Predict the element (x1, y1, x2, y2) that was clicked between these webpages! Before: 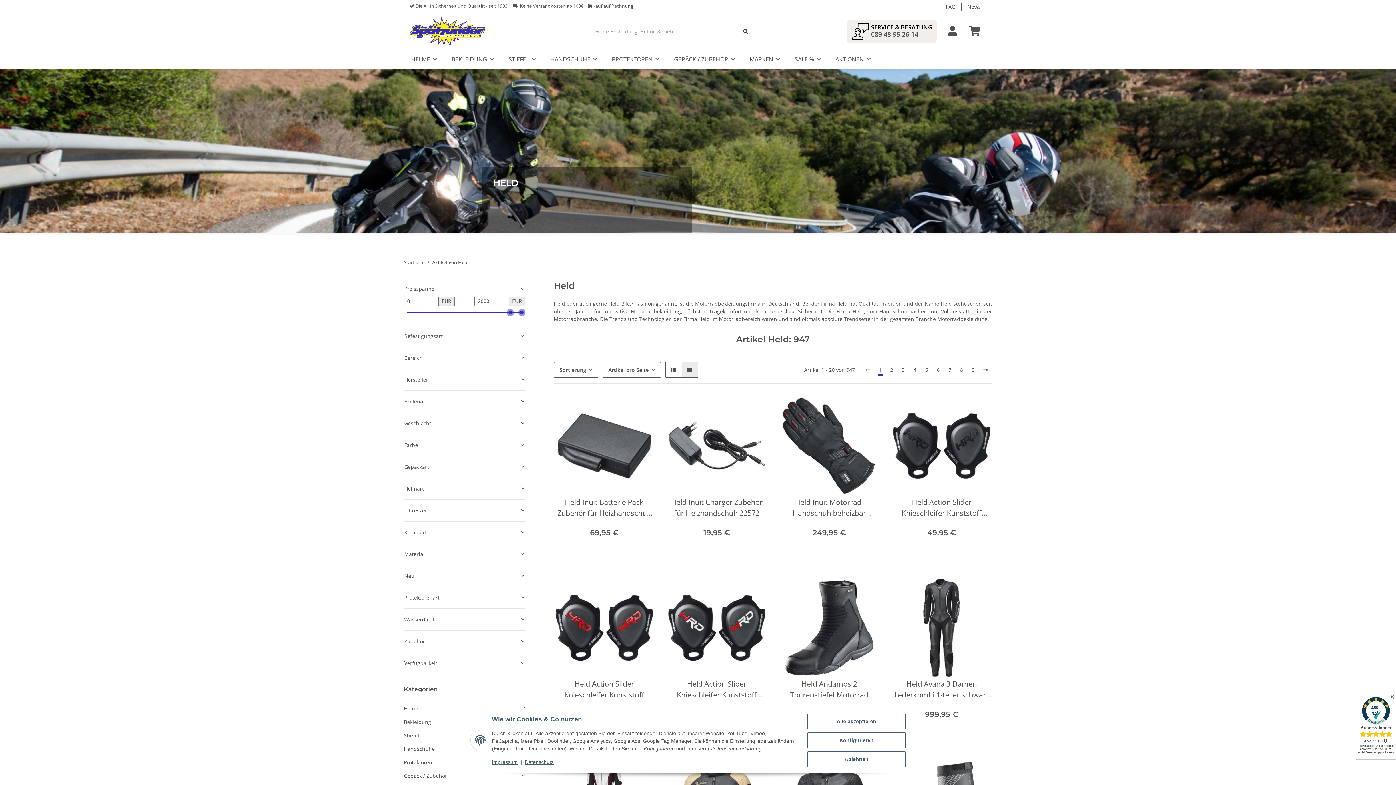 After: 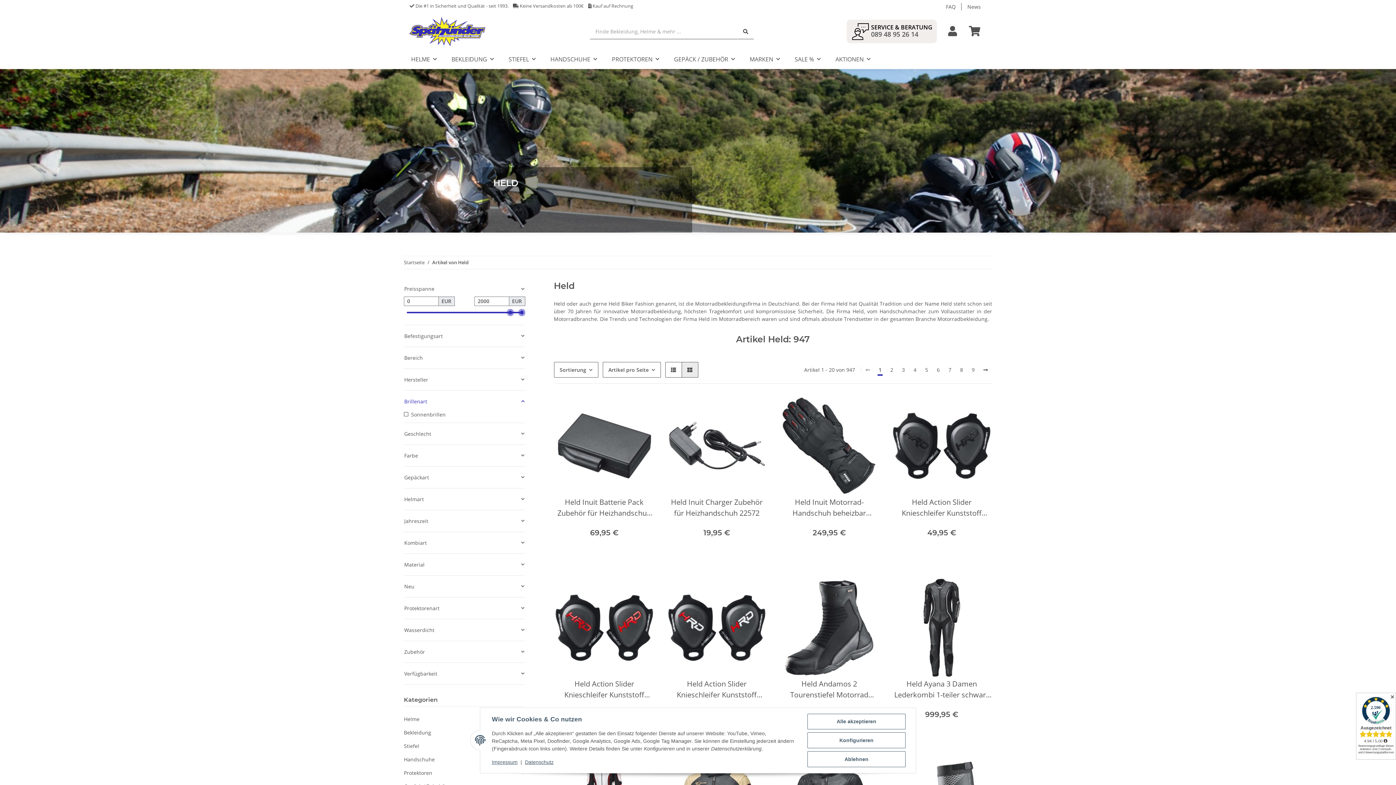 Action: bbox: (404, 393, 524, 409) label: Brillenart